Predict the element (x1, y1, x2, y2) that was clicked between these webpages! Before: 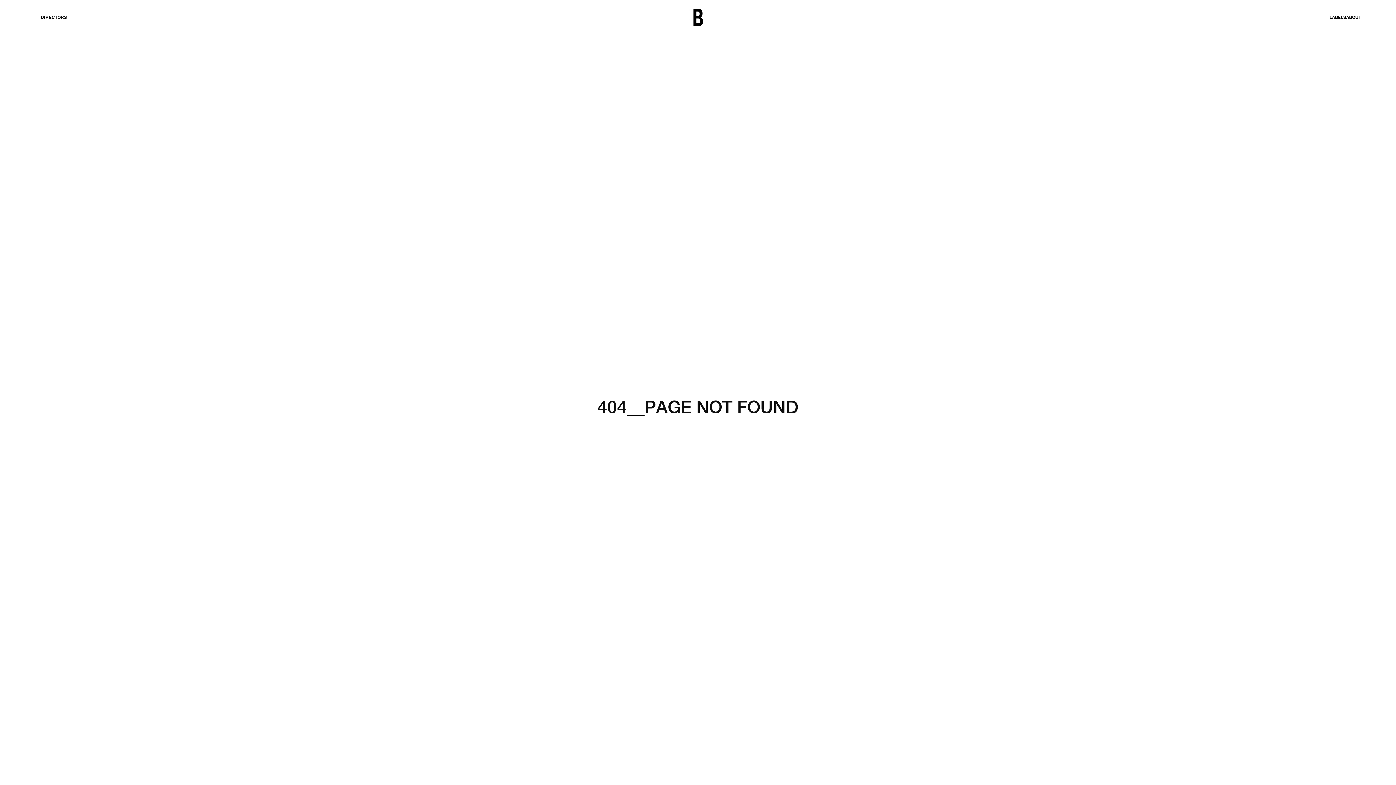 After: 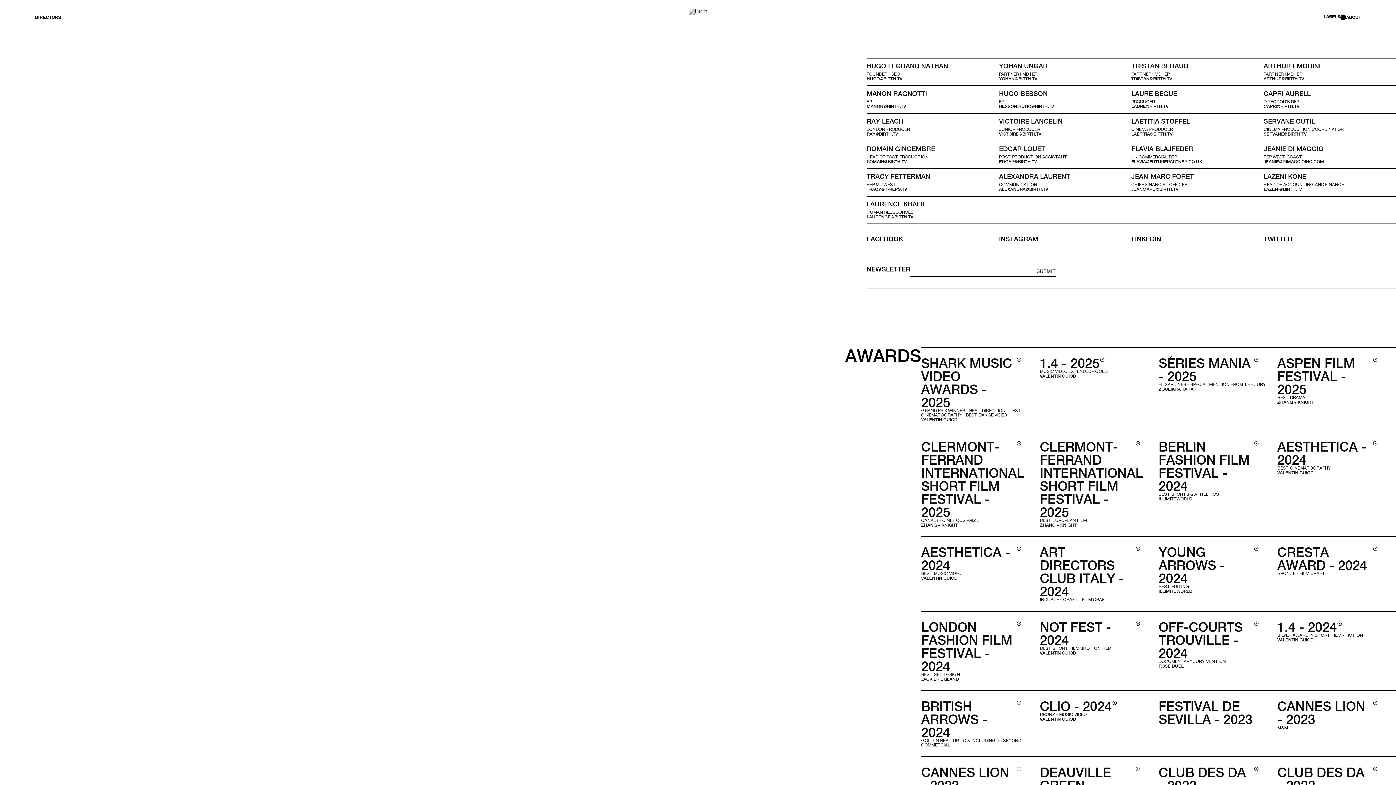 Action: bbox: (1346, 15, 1361, 19) label: ABOUT